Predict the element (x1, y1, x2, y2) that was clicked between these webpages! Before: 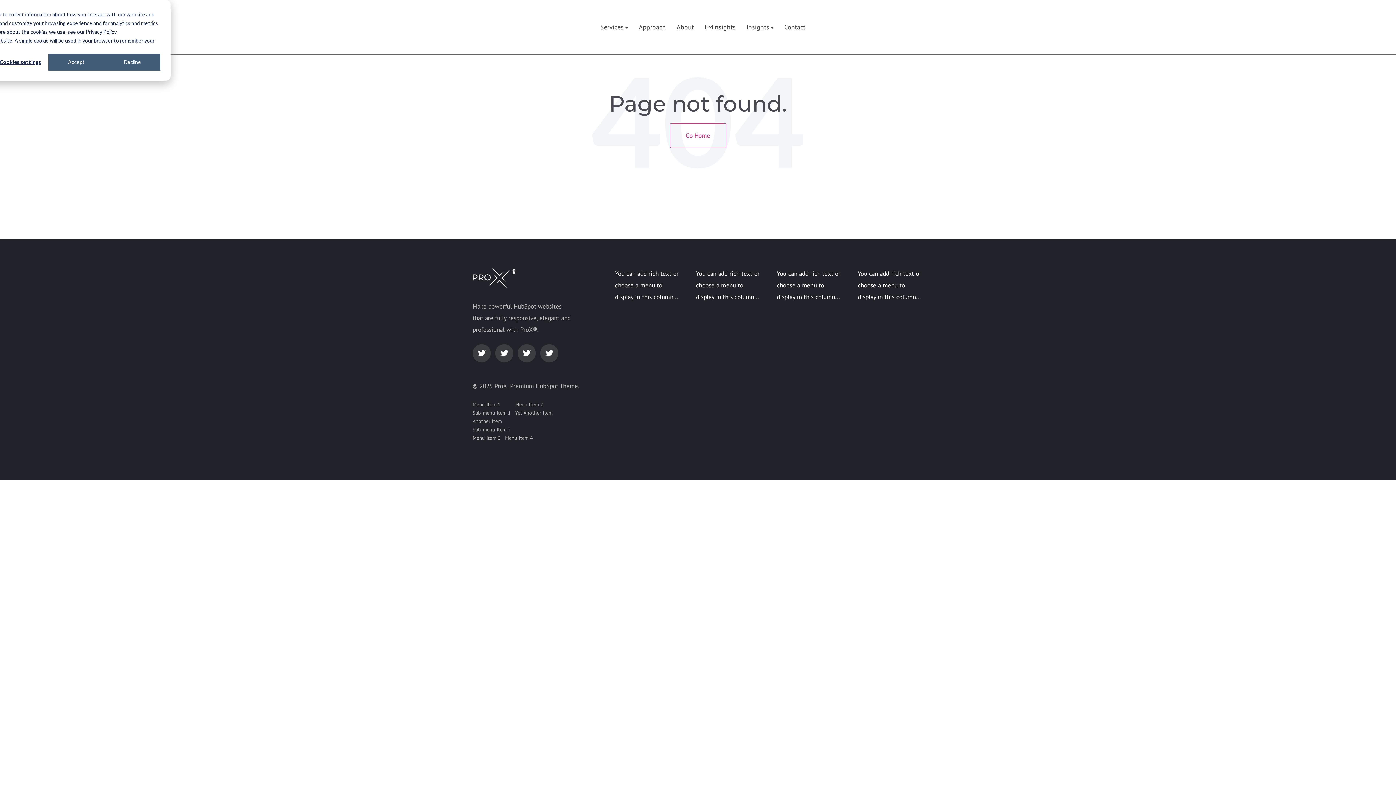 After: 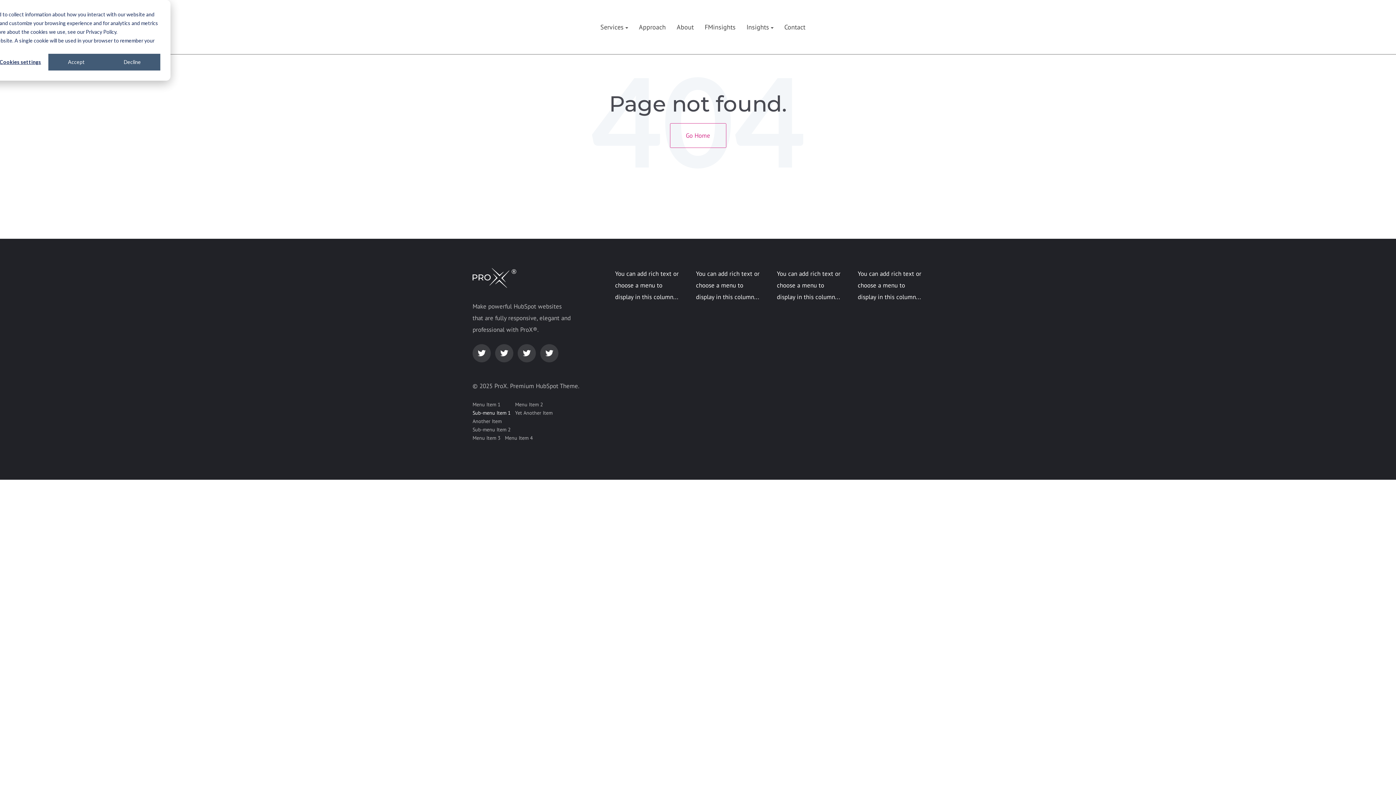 Action: bbox: (472, 409, 510, 416) label: Sub-menu Item 1